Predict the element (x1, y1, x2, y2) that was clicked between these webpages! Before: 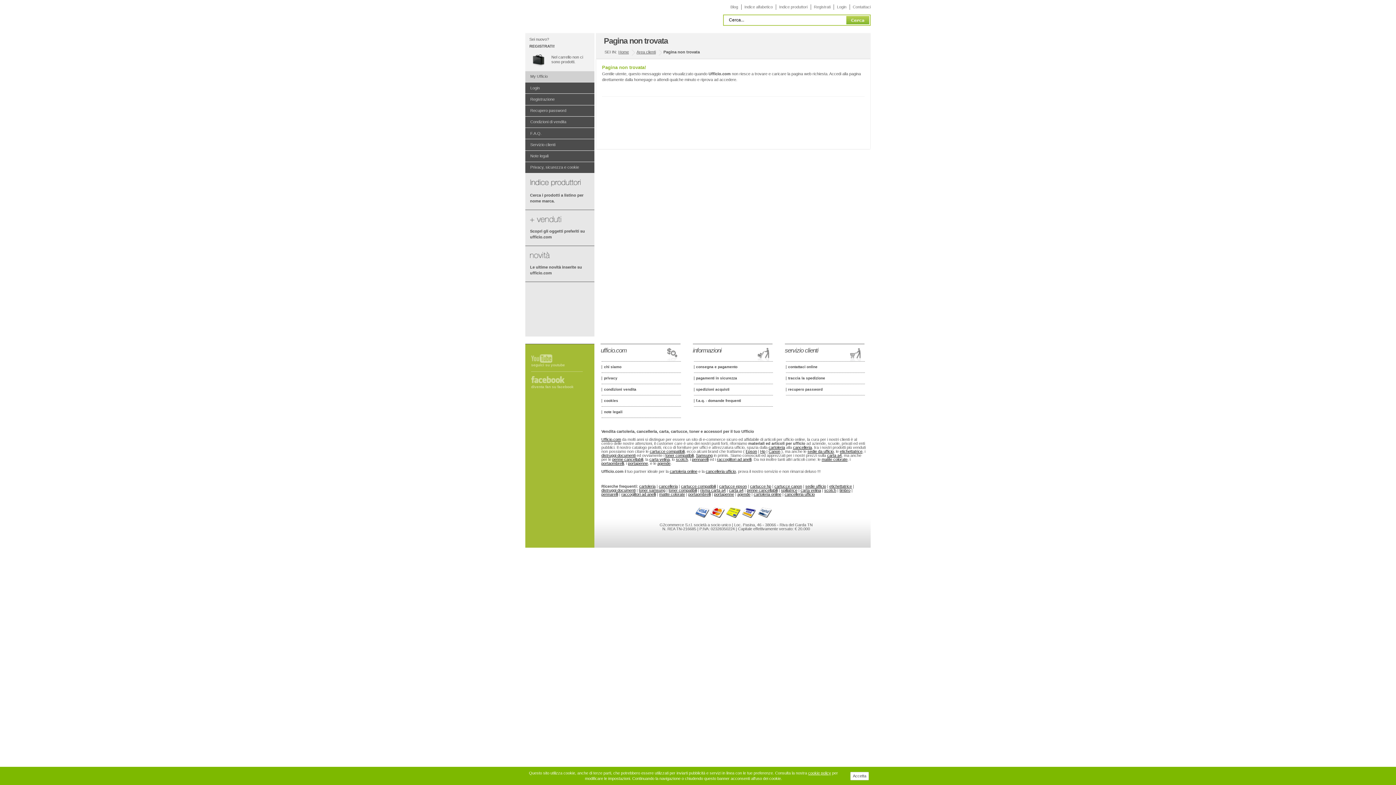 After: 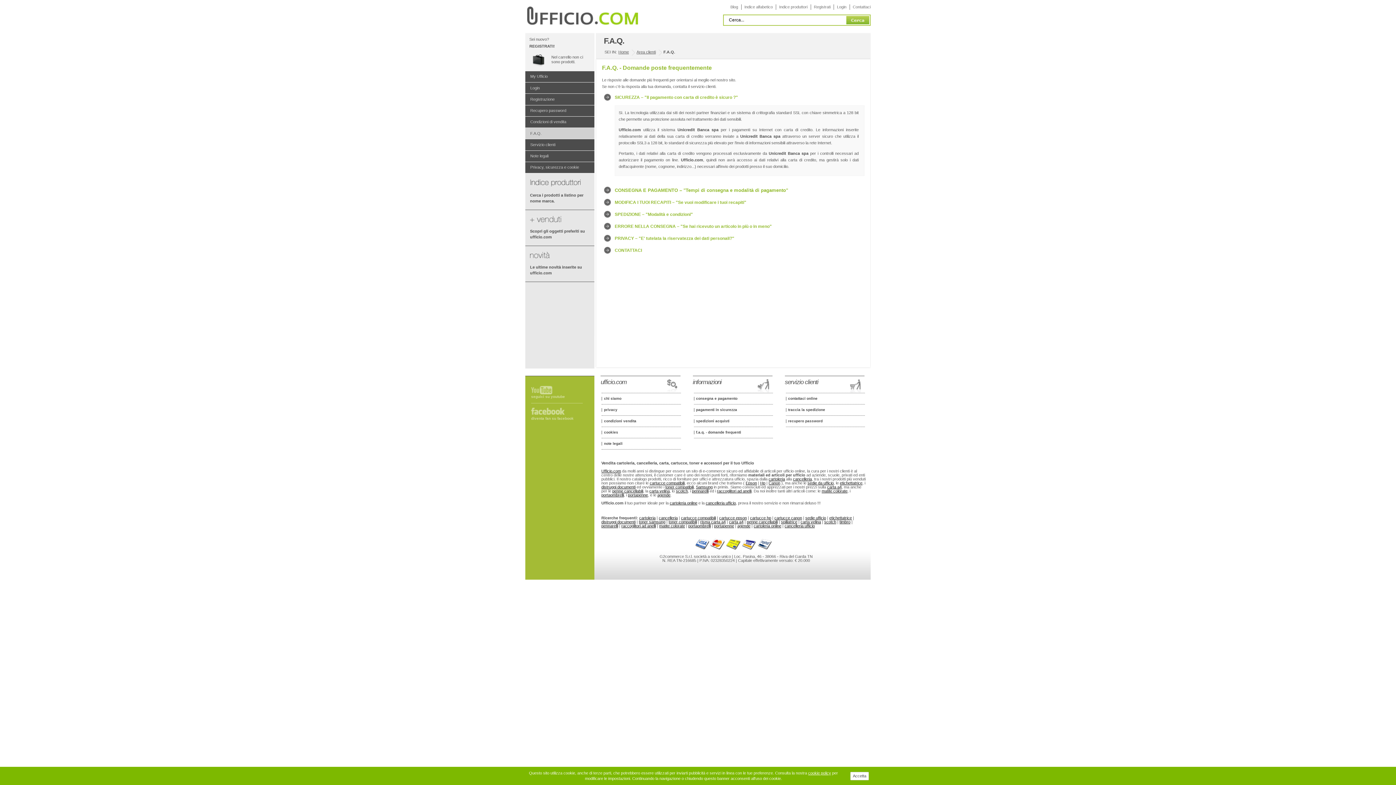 Action: label: pagamenti in sicurezza bbox: (694, 376, 773, 380)